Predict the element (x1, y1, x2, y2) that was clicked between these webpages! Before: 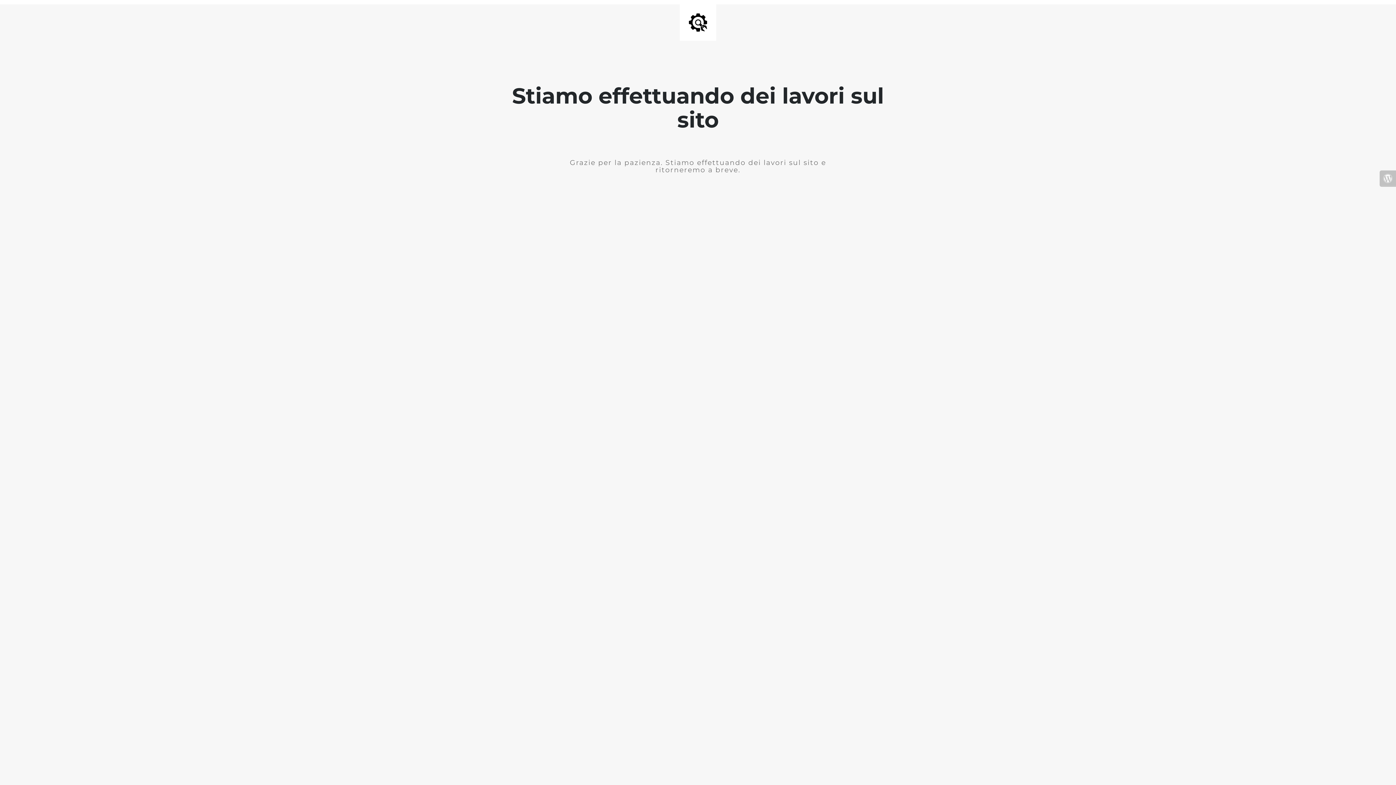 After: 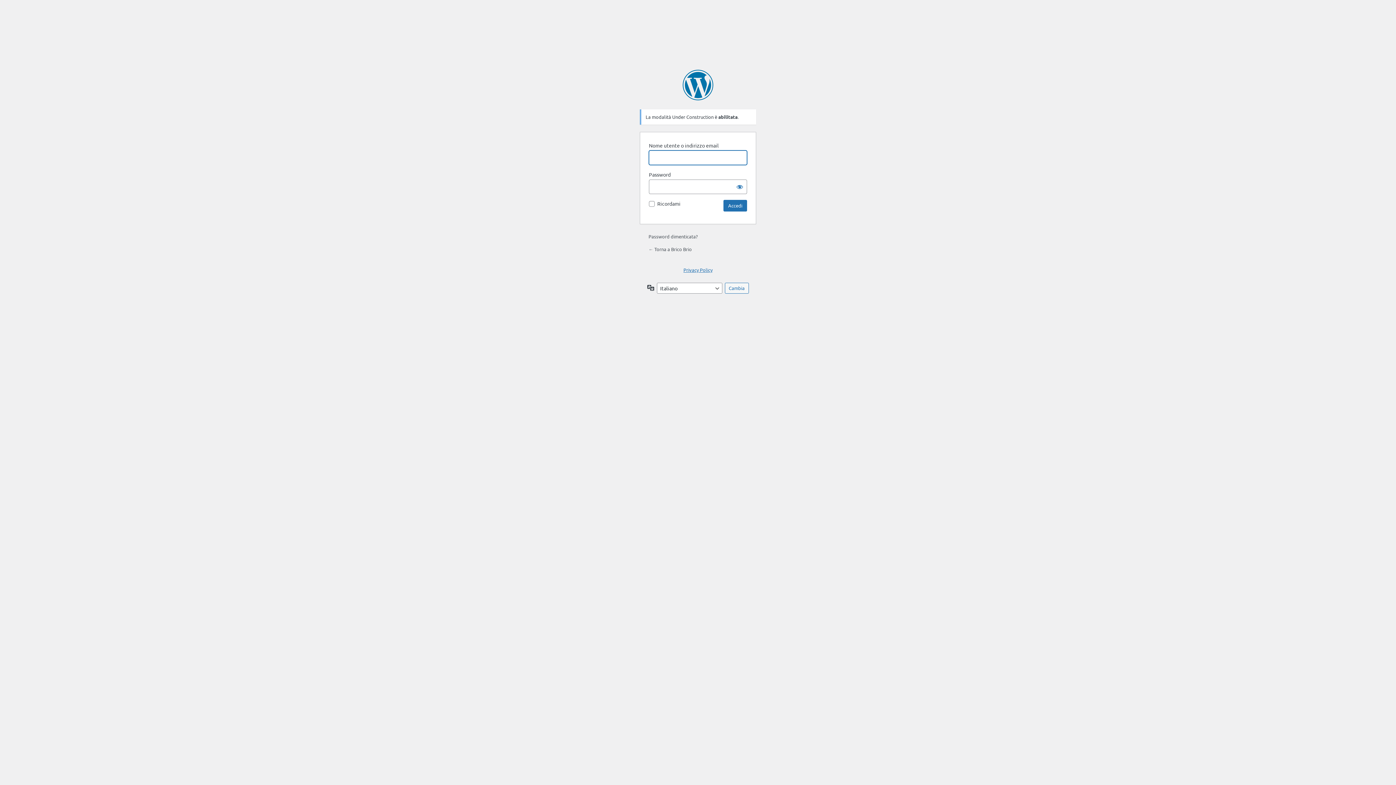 Action: bbox: (1380, 170, 1396, 186)